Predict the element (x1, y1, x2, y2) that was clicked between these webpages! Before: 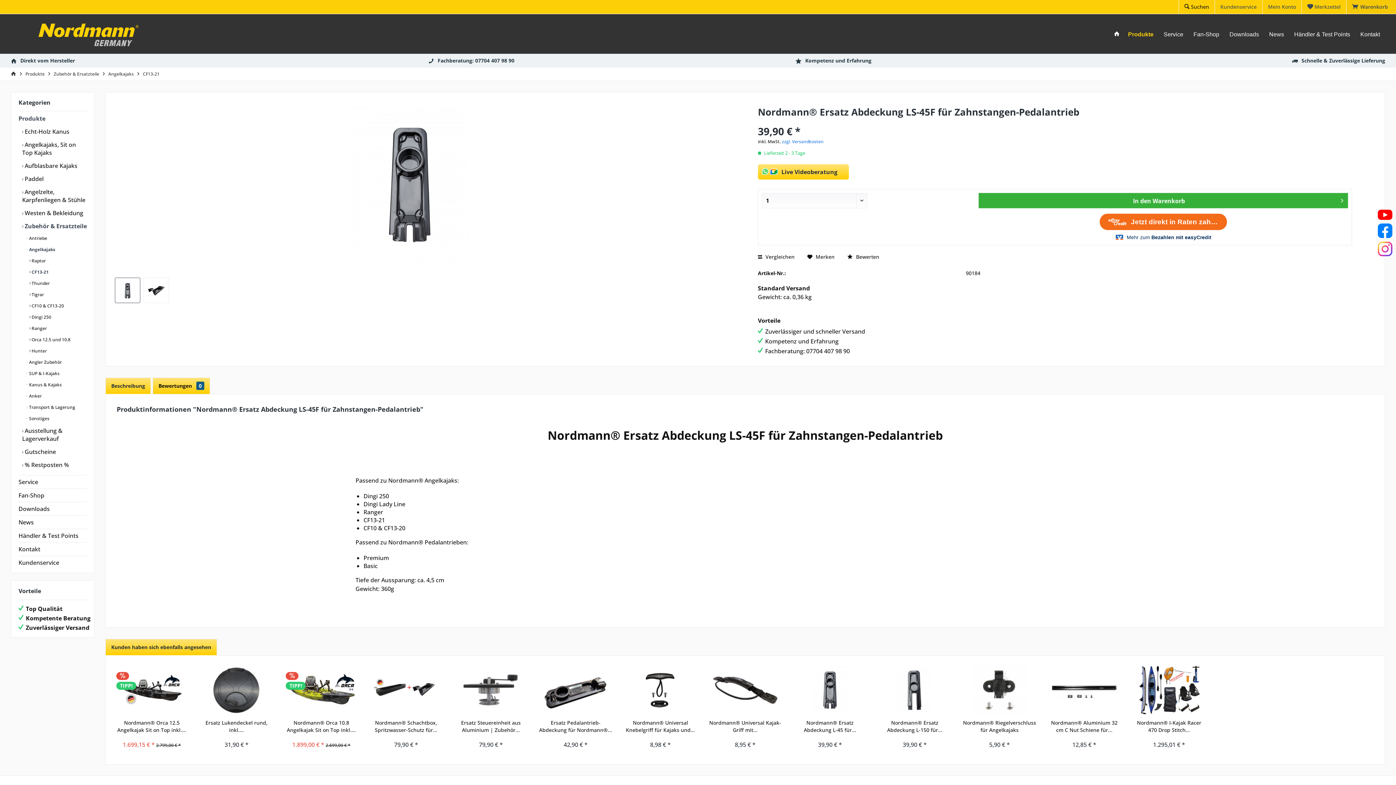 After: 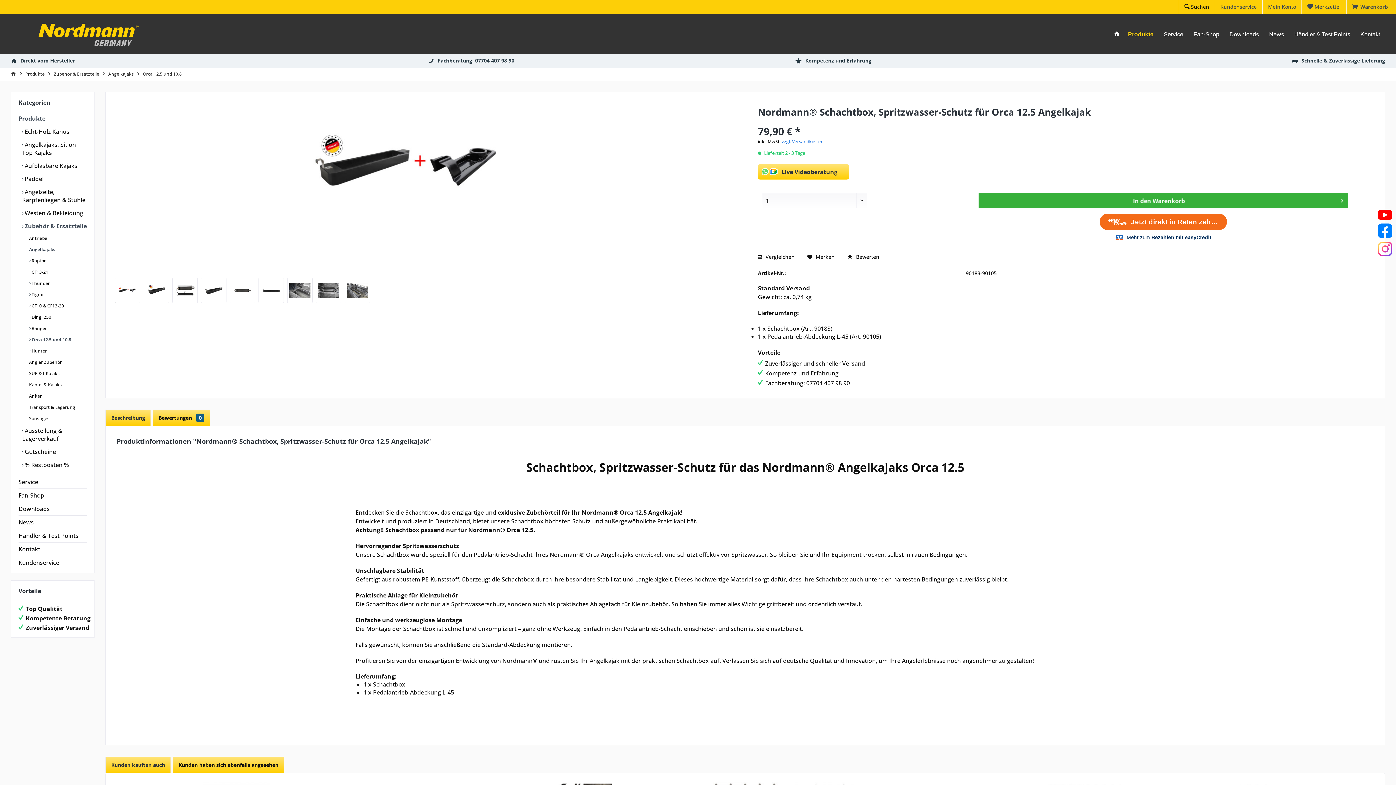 Action: label: Nordmann® Schachtbox, Spritzwasser-Schutz für... bbox: (369, 719, 443, 734)